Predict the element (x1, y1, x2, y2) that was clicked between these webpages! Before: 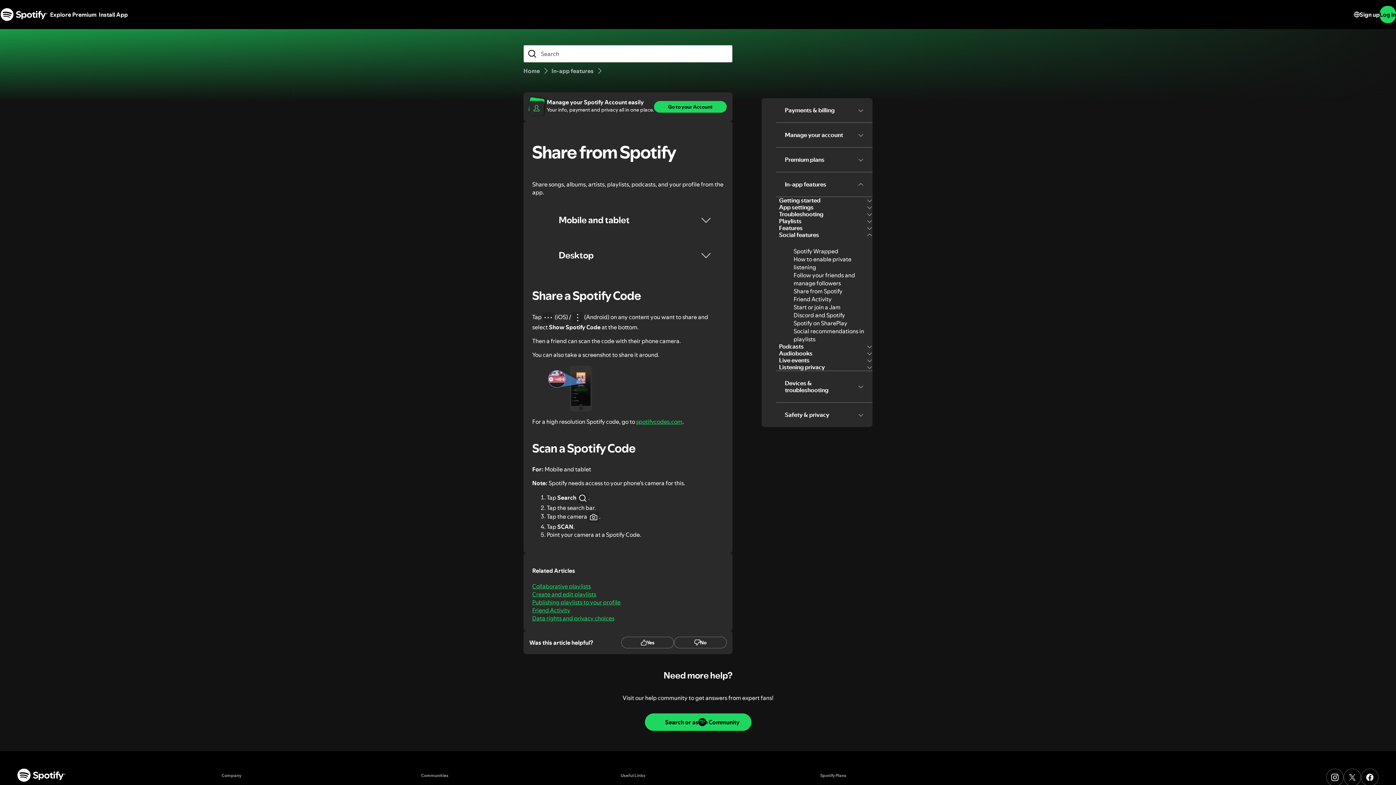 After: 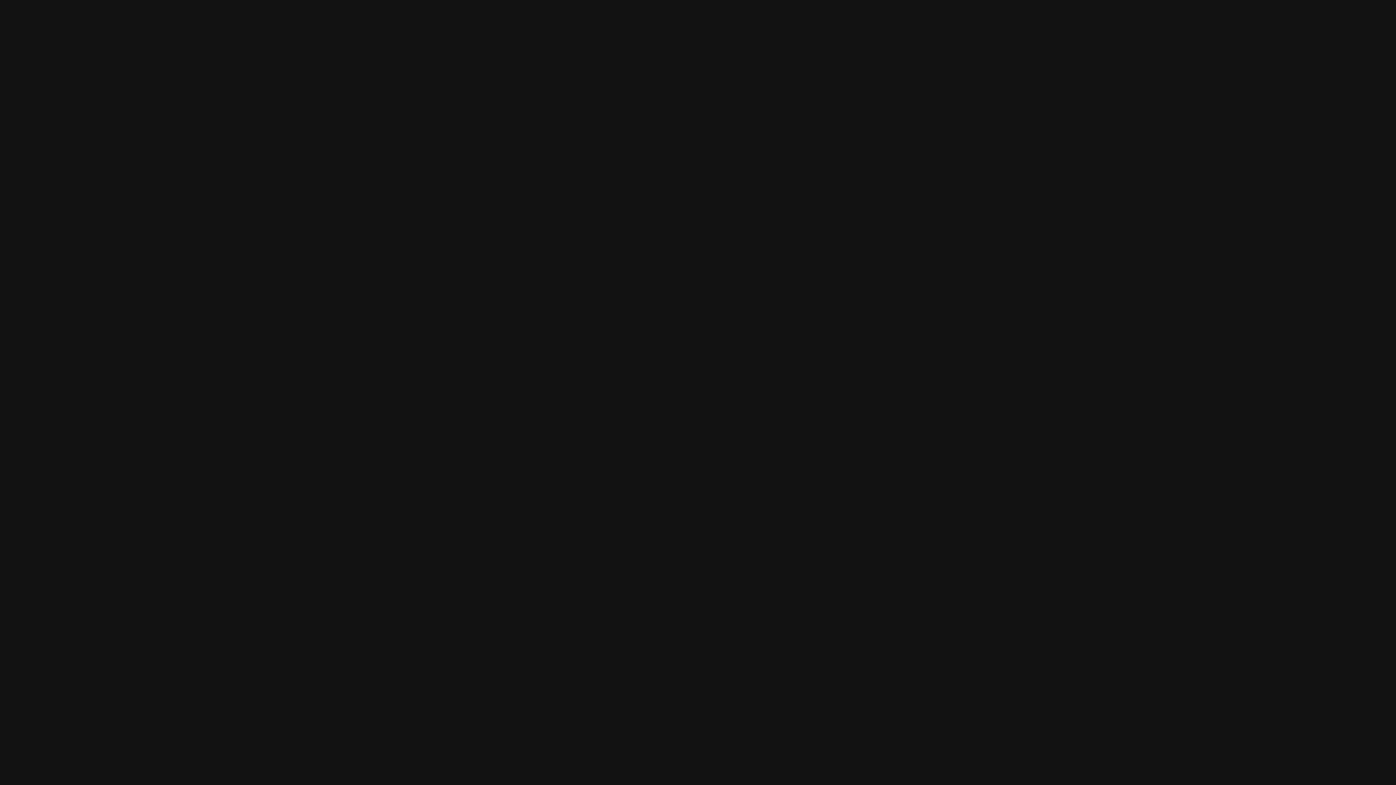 Action: label: Go to your Account bbox: (654, 101, 726, 112)